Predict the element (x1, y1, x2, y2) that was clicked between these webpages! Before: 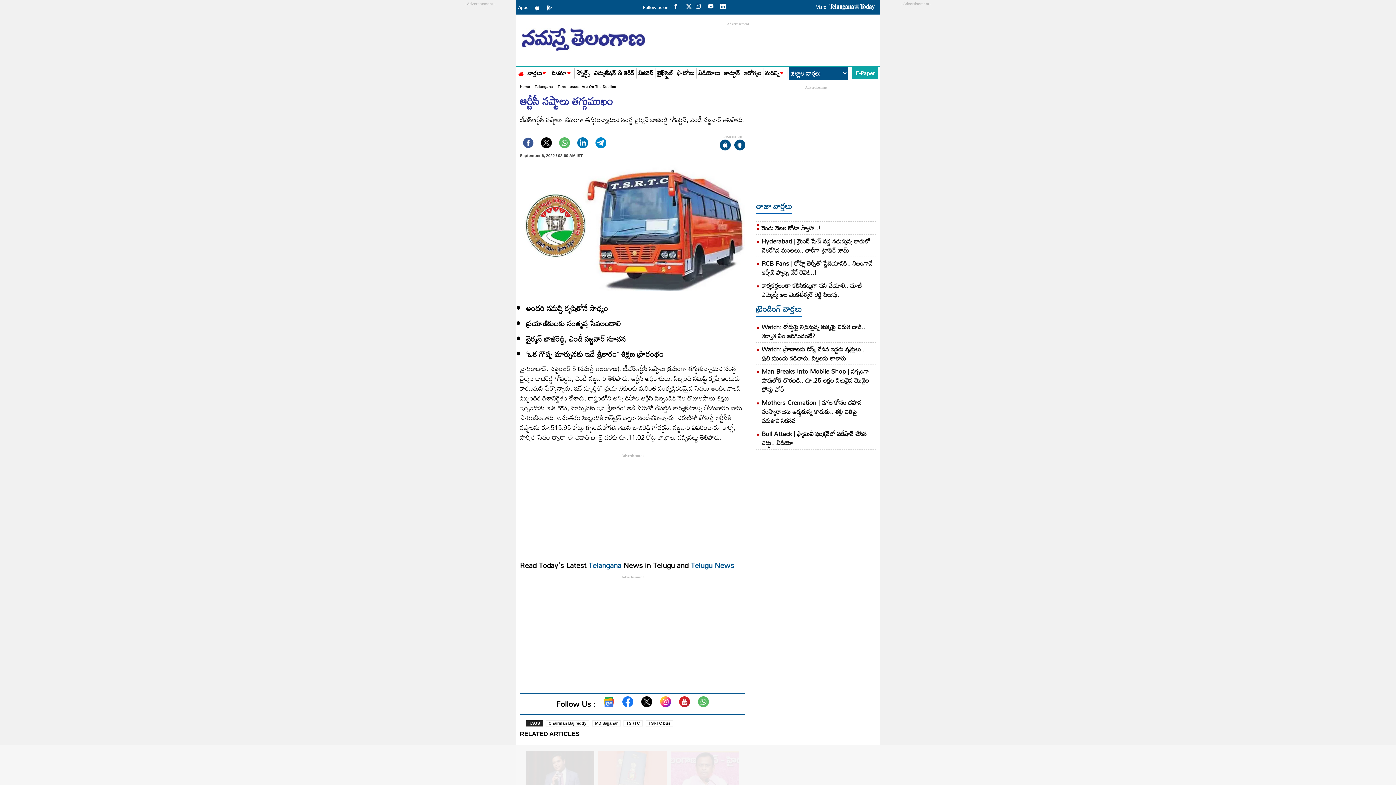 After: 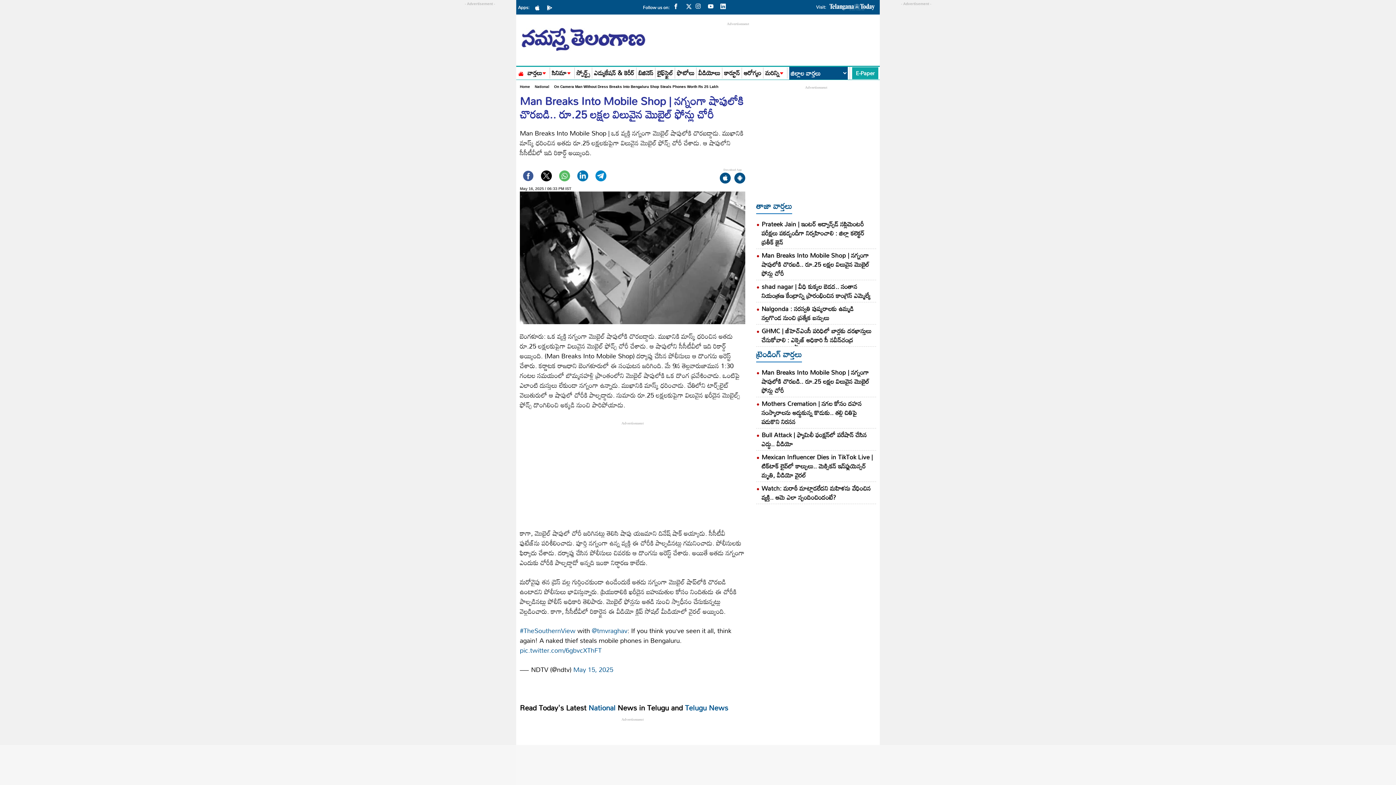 Action: label: Man Breaks Into Mobile Shop | నగ్నంగా షాపులోకి చొరబడి.. రూ.25 లక్షల విలువైన మొబైల్‌ ఫోన్లు చోరీ bbox: (761, 365, 869, 395)